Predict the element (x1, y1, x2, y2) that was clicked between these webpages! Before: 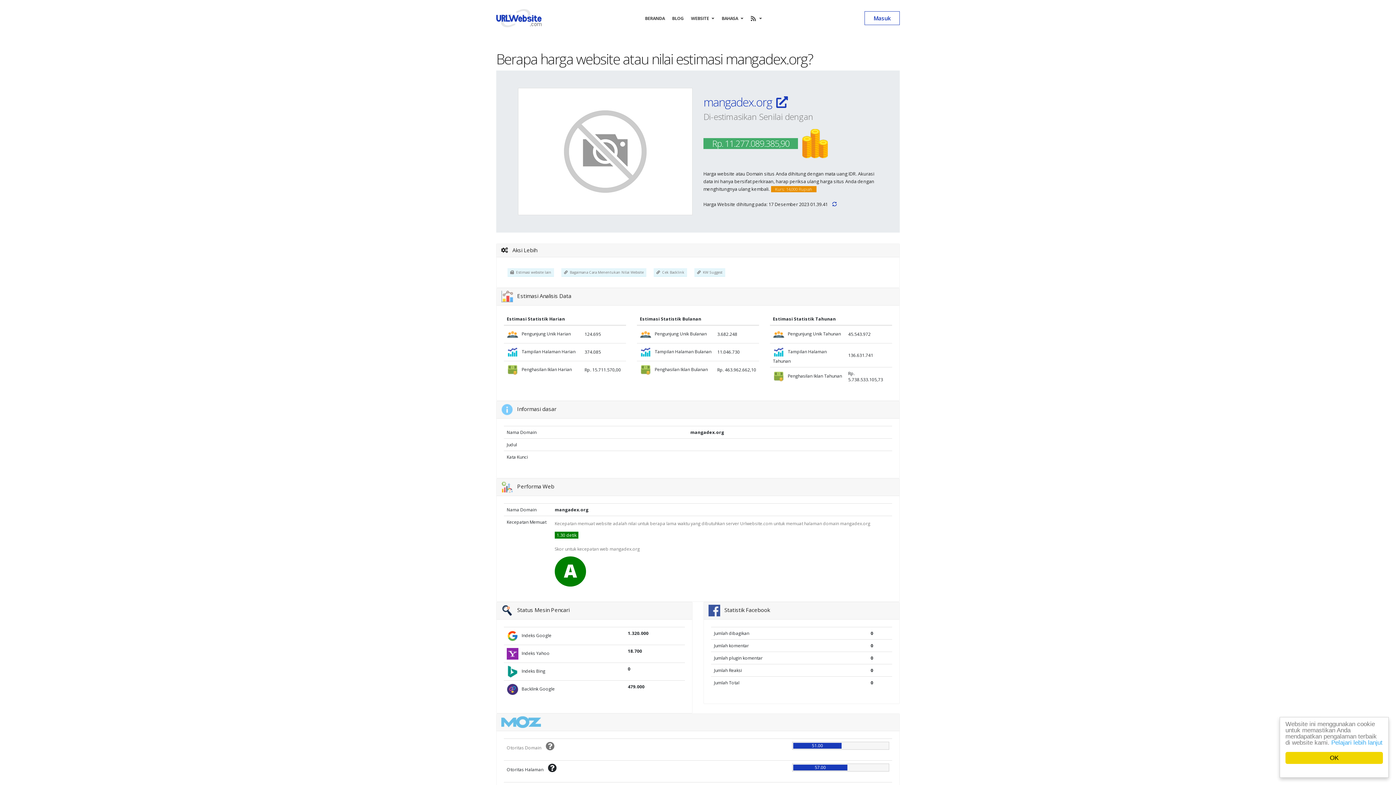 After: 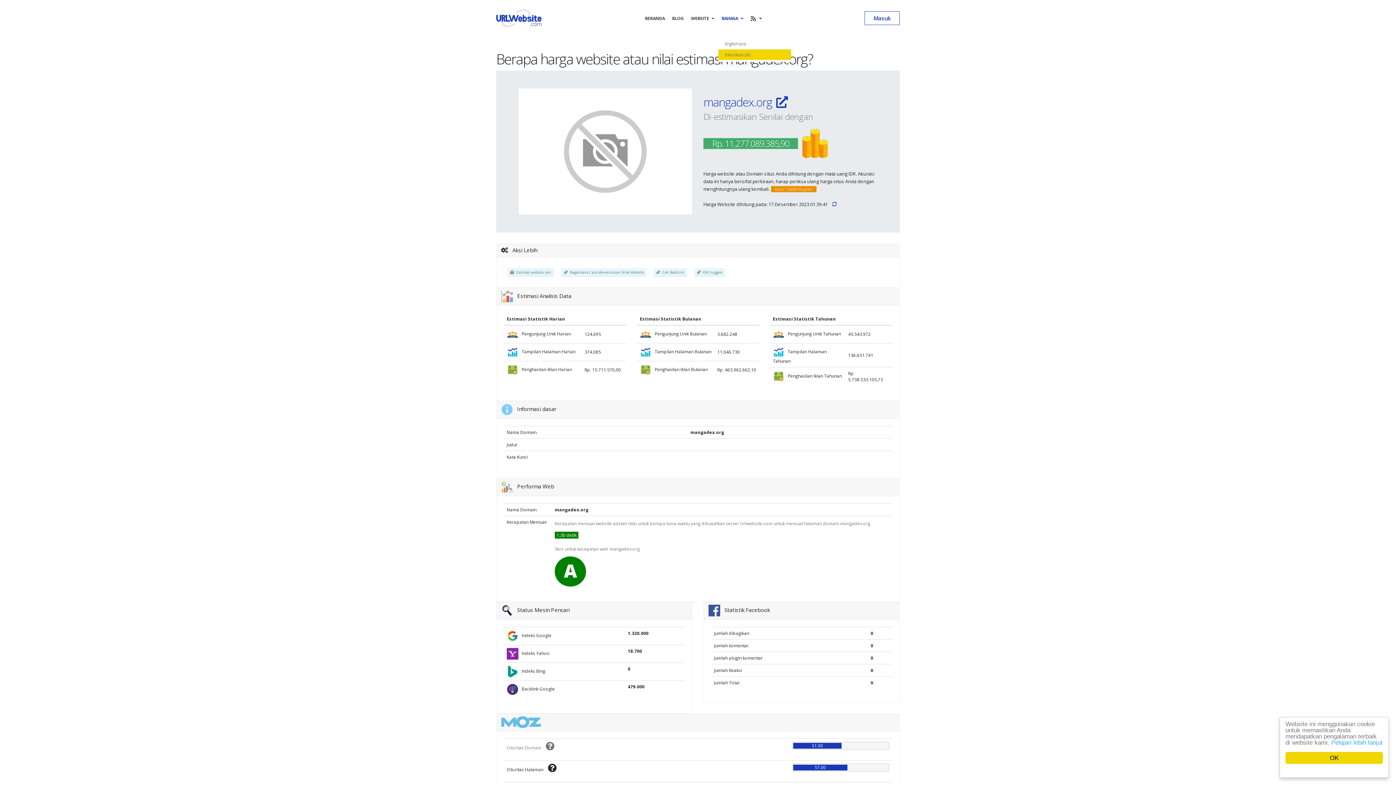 Action: label: BAHASA   bbox: (718, 0, 747, 36)